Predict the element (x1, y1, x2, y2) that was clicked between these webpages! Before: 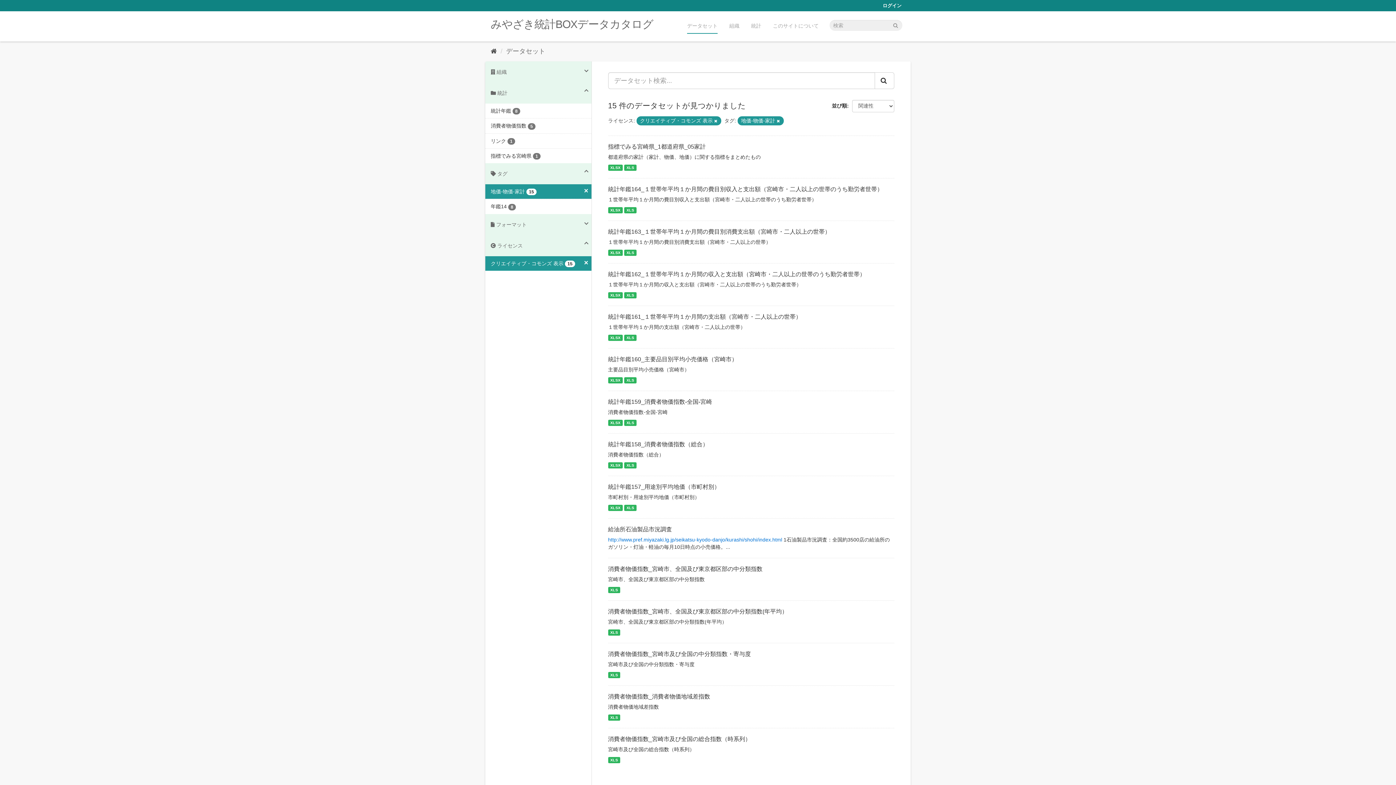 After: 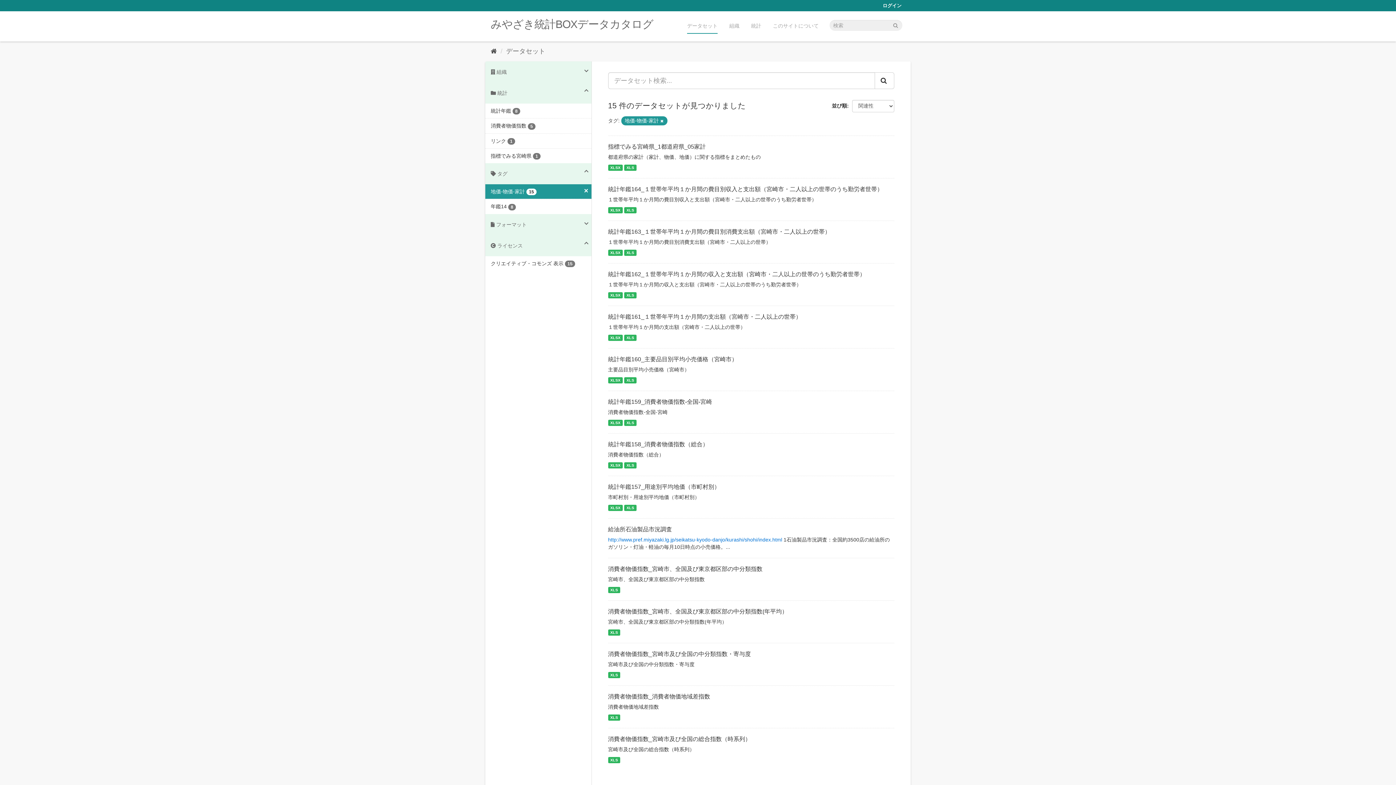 Action: bbox: (485, 256, 591, 270) label: クリエイティブ・コモンズ 表示 15